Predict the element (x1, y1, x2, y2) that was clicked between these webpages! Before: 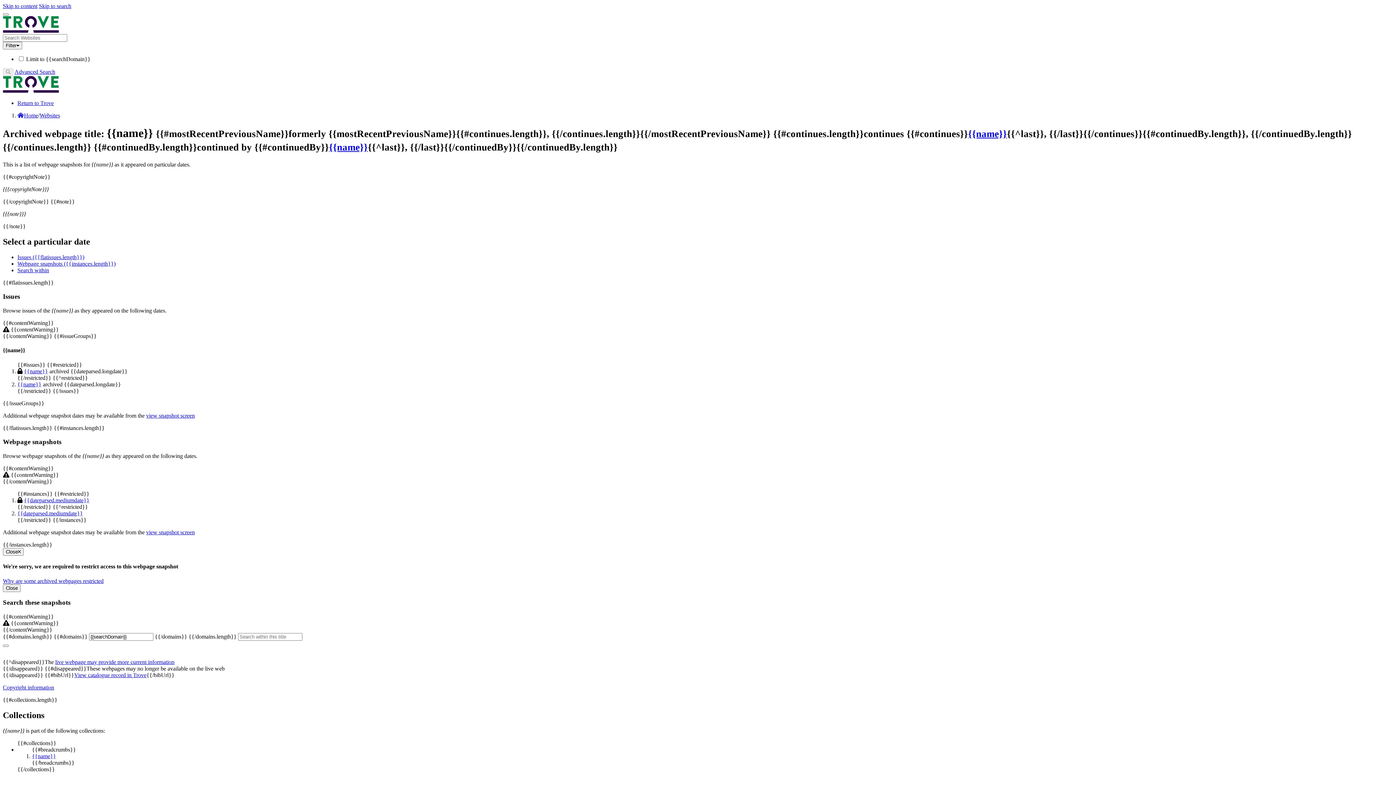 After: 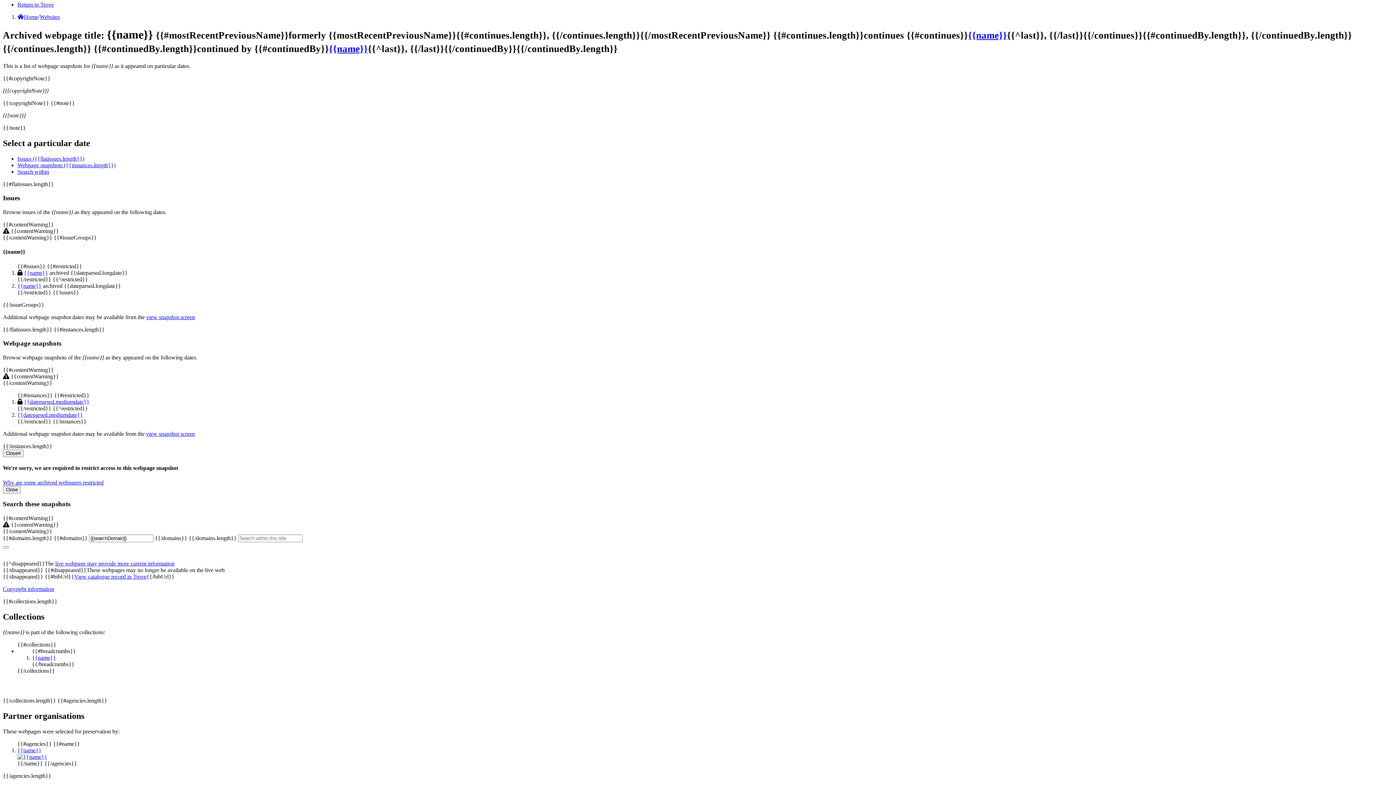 Action: label: Webpage snapshots ({{instances.length}}) bbox: (17, 260, 115, 266)